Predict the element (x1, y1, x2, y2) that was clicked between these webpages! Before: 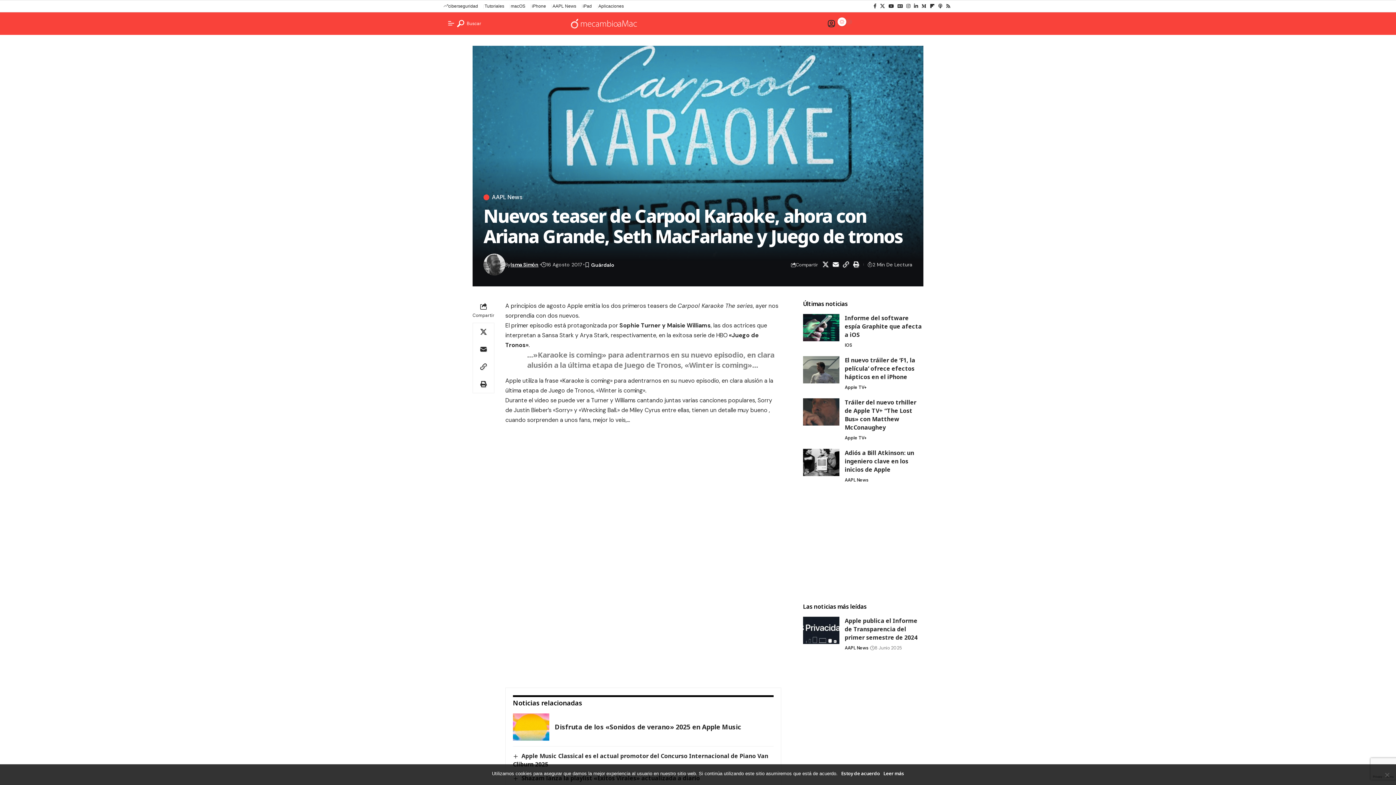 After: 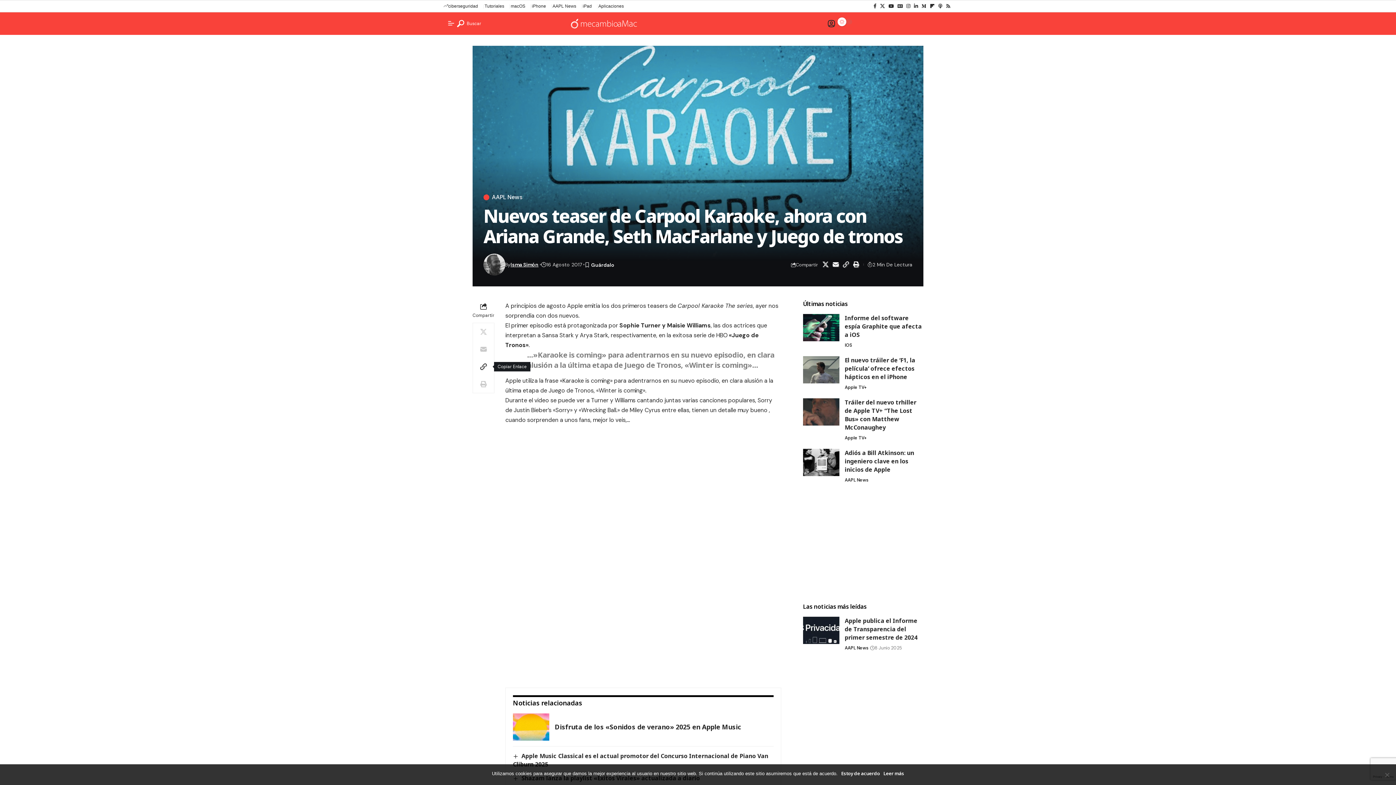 Action: bbox: (474, 358, 492, 375) label: Copy Link